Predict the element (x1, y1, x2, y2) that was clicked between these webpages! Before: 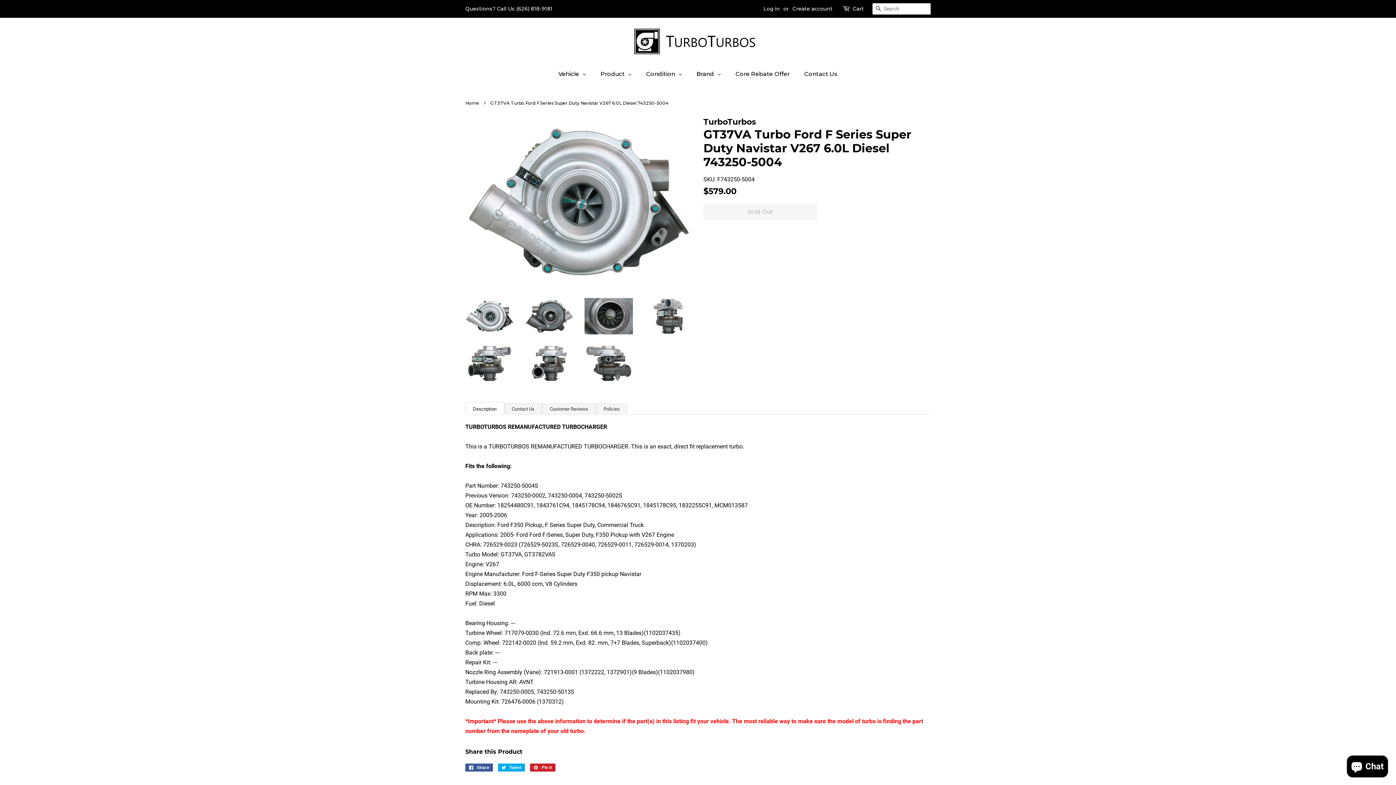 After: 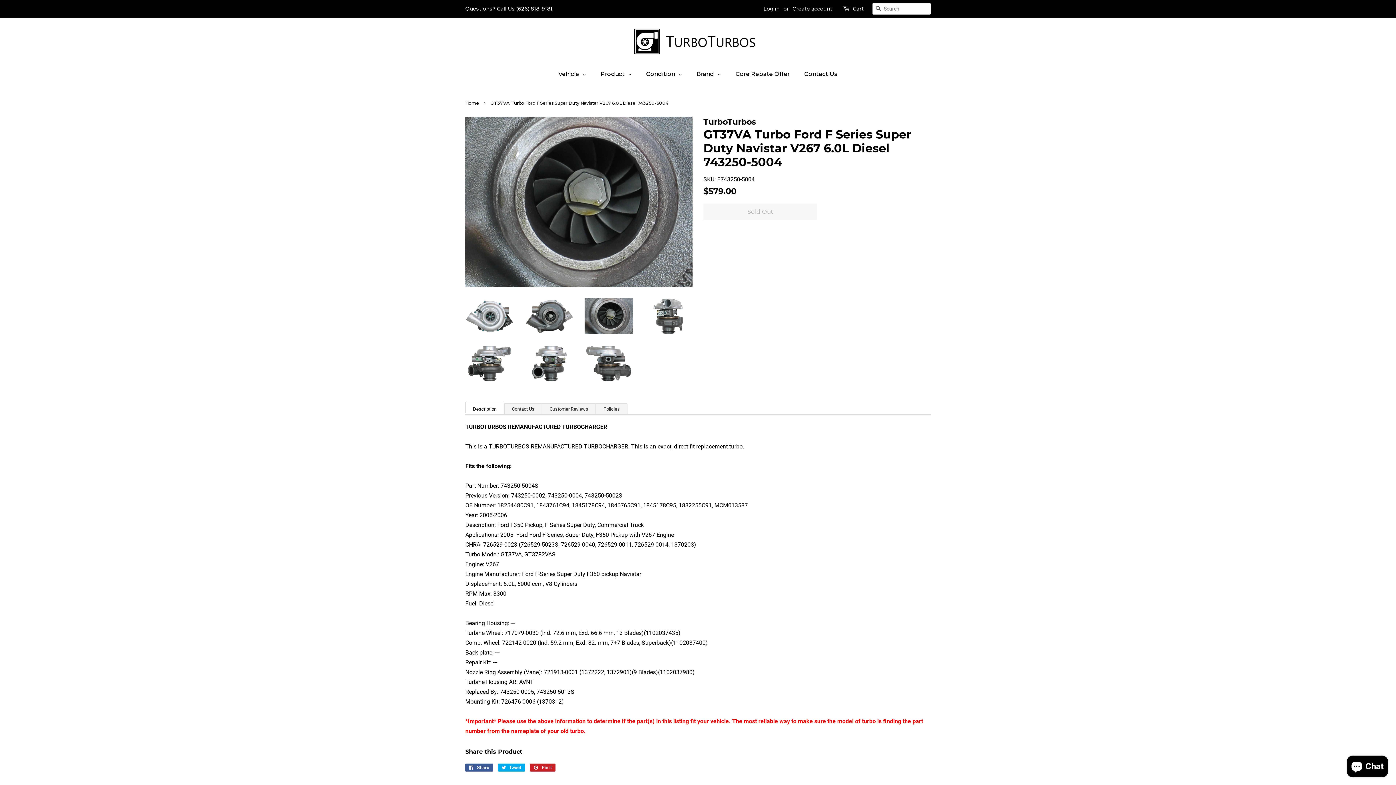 Action: bbox: (584, 298, 633, 334)